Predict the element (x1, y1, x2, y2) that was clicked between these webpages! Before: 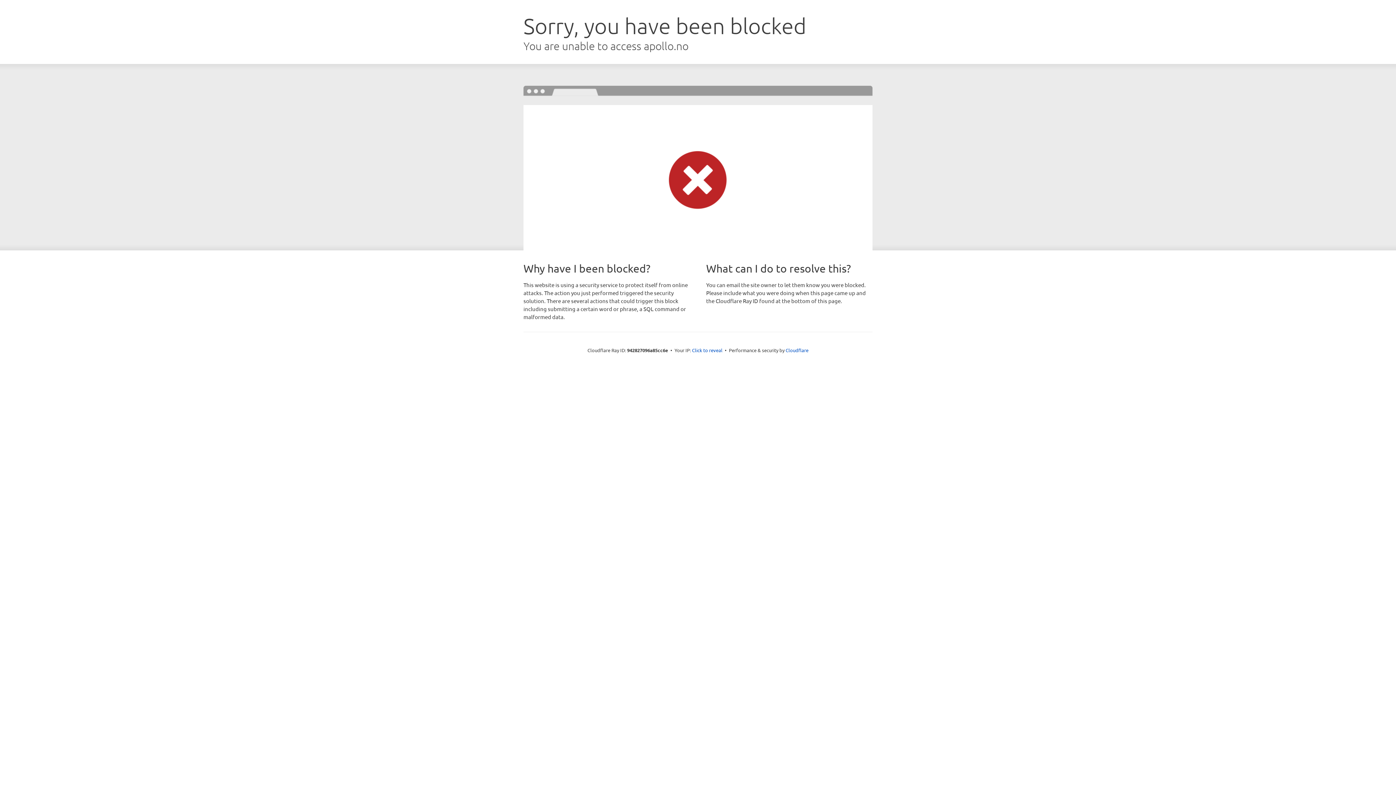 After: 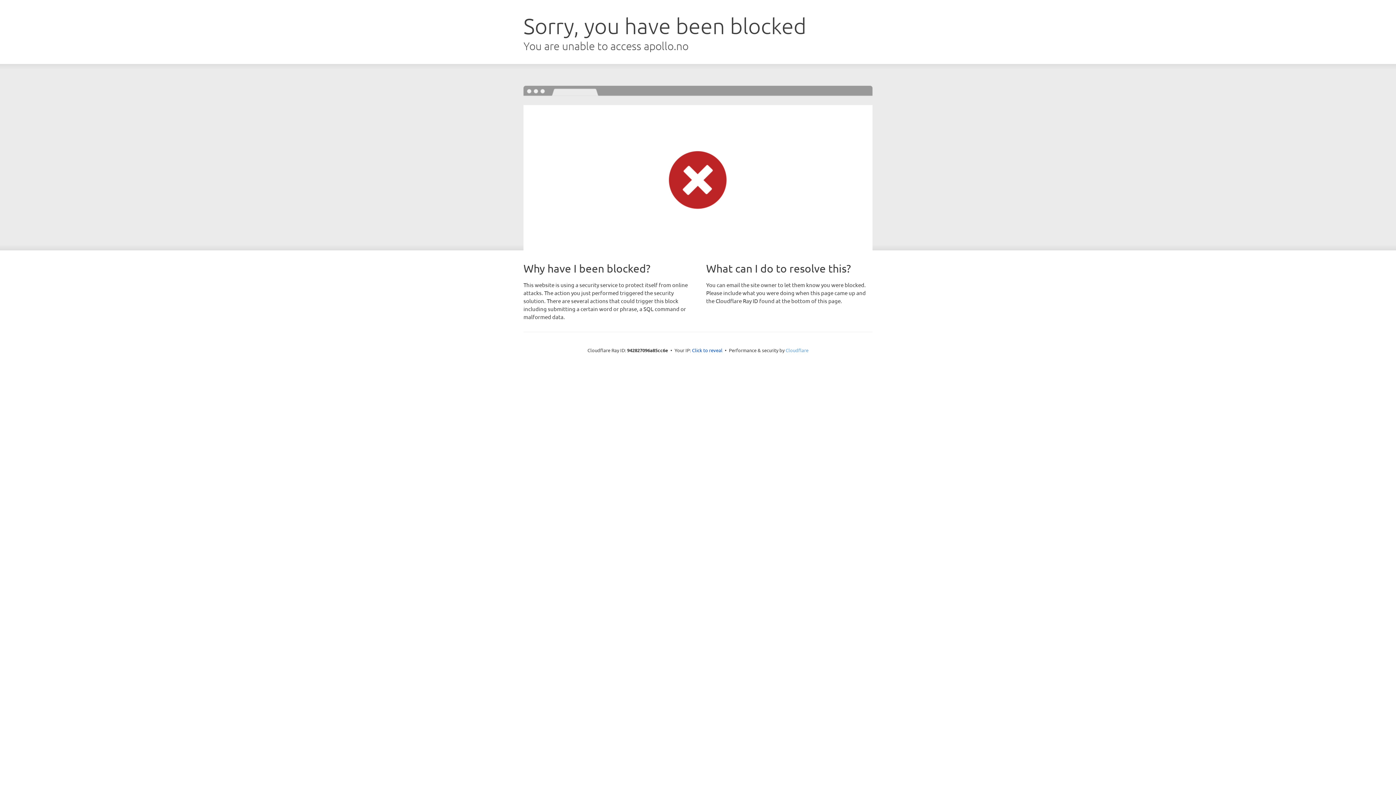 Action: label: Cloudflare bbox: (785, 347, 808, 353)